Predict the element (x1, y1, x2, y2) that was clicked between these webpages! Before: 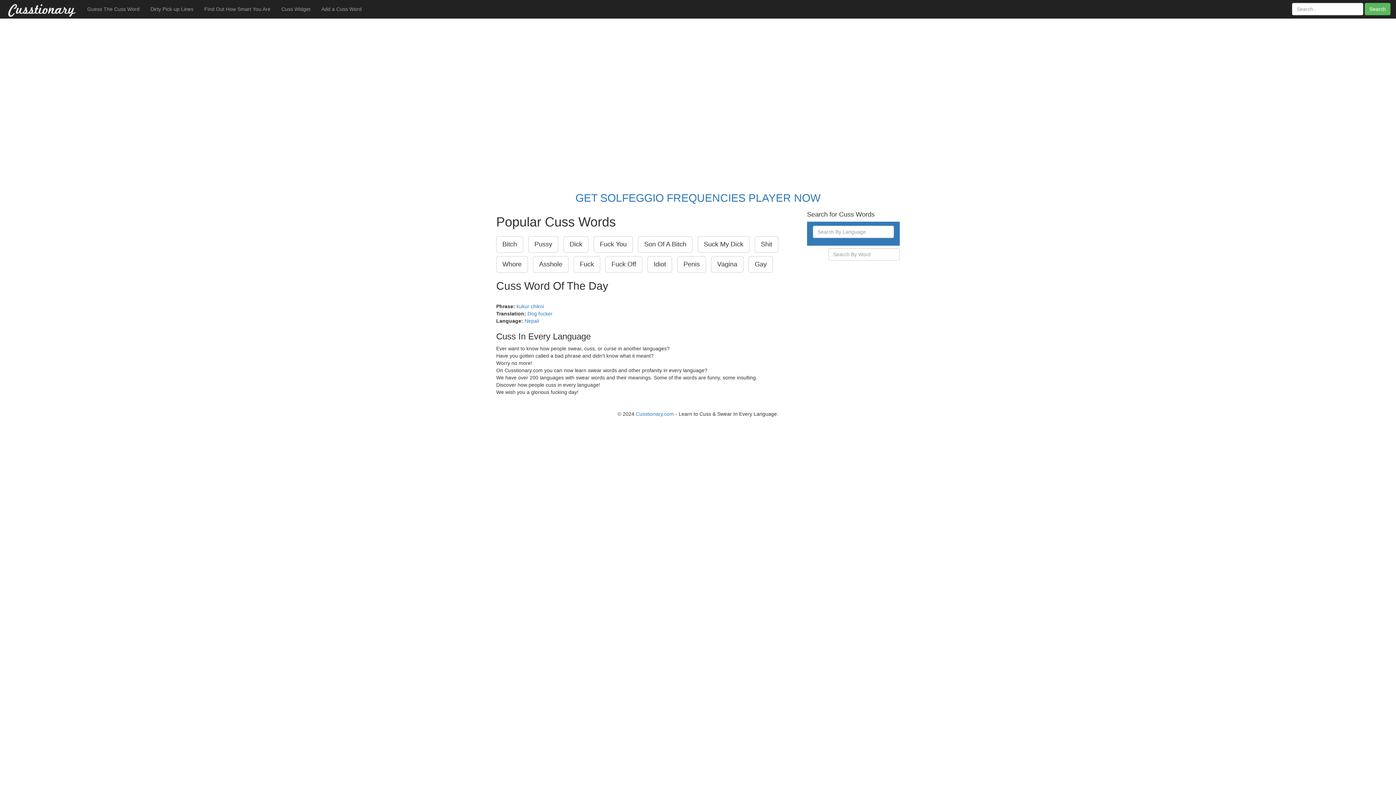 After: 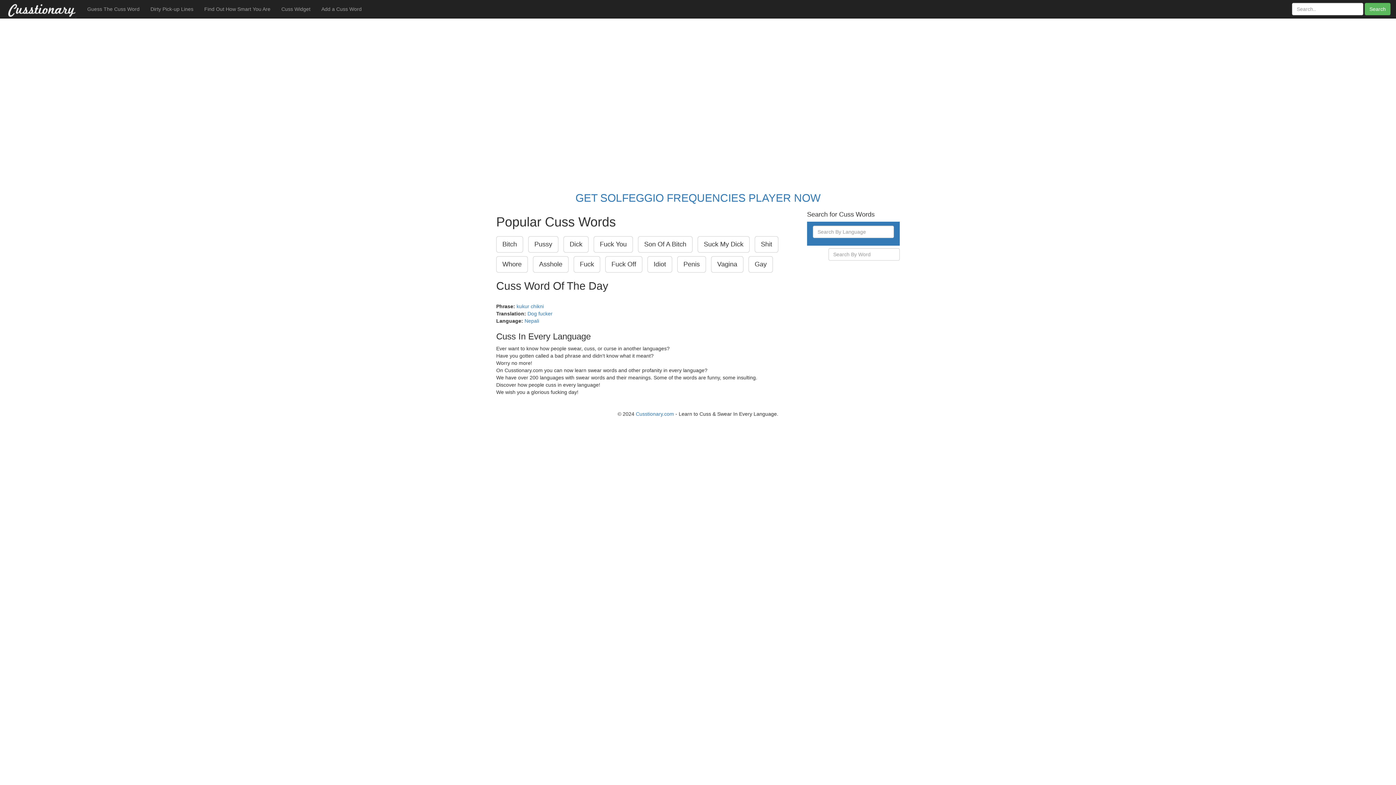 Action: bbox: (533, 256, 568, 272) label: Asshole